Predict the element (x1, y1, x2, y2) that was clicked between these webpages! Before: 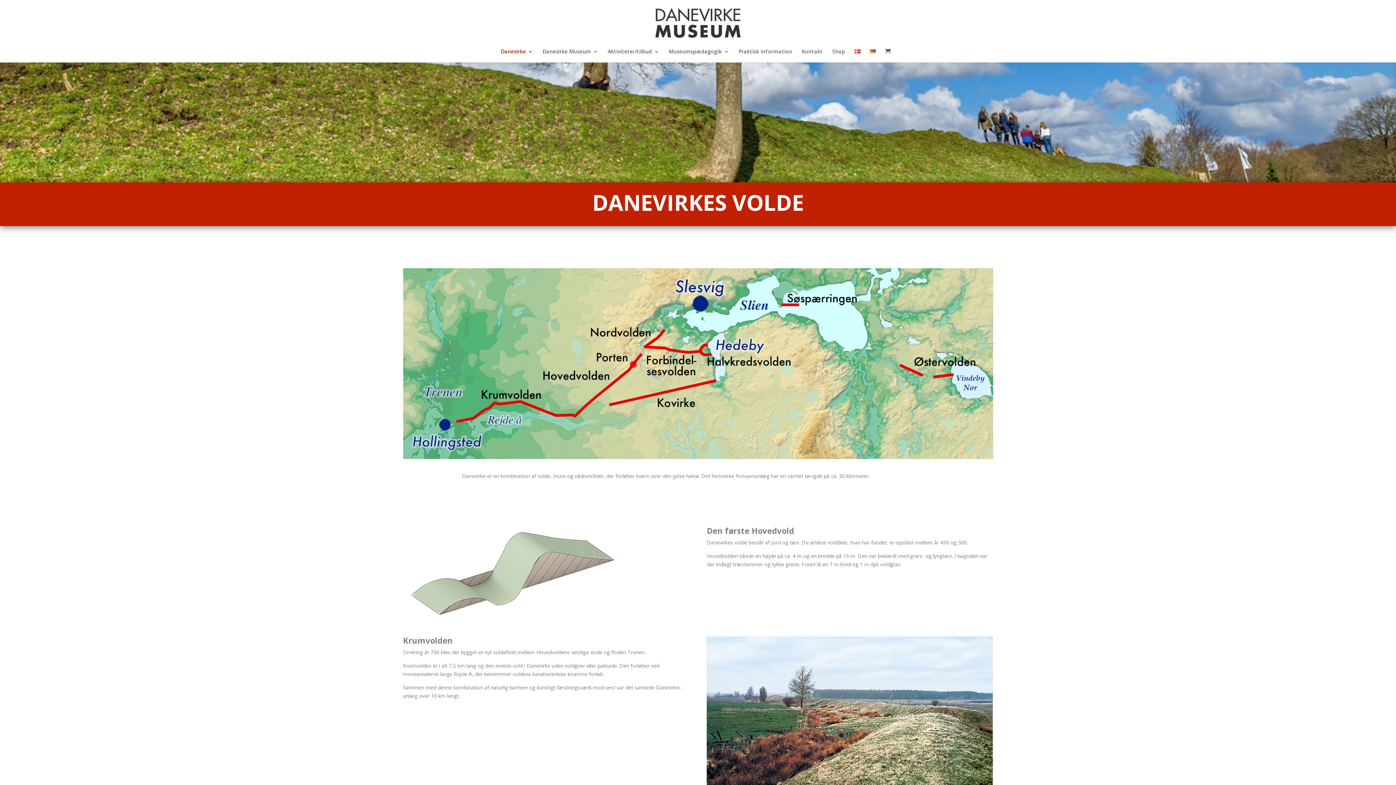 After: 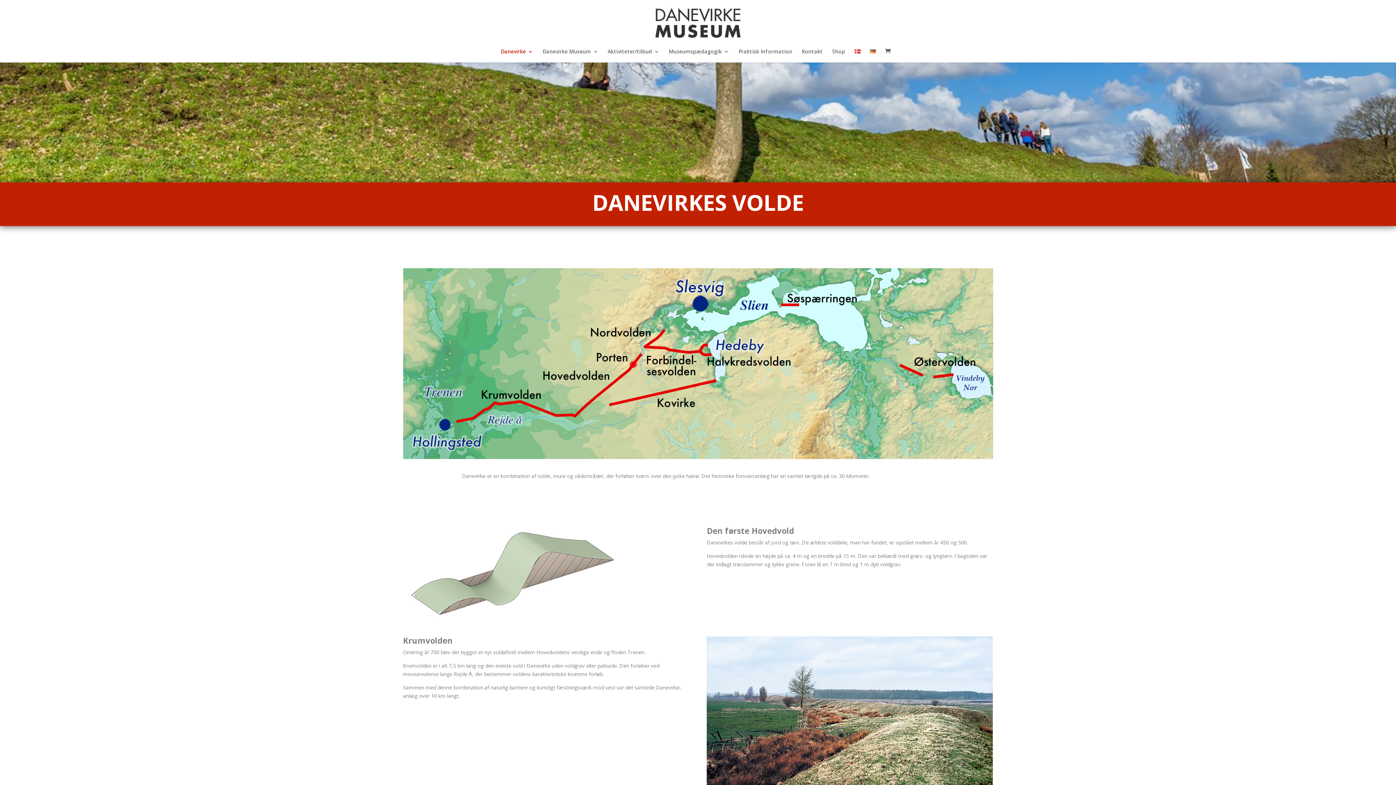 Action: bbox: (854, 49, 860, 62)